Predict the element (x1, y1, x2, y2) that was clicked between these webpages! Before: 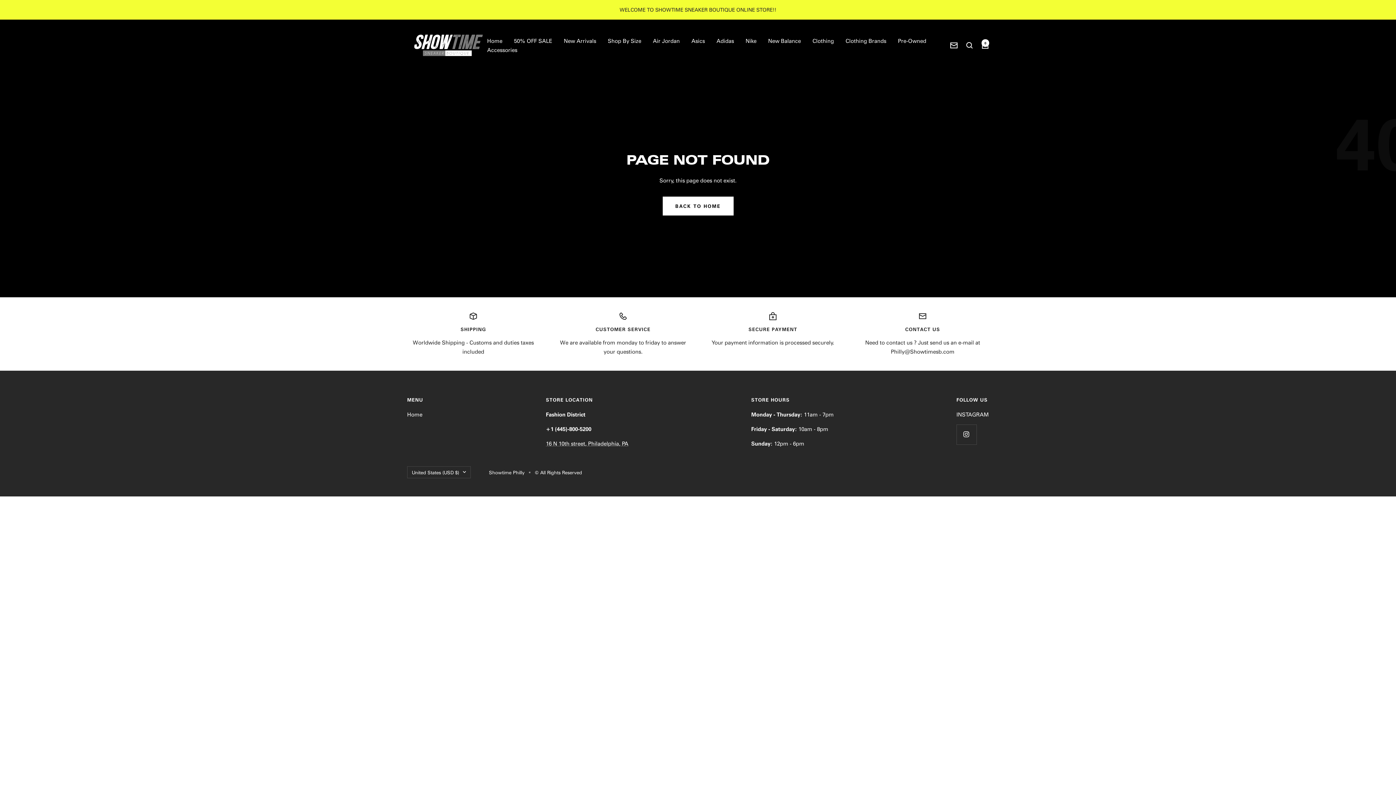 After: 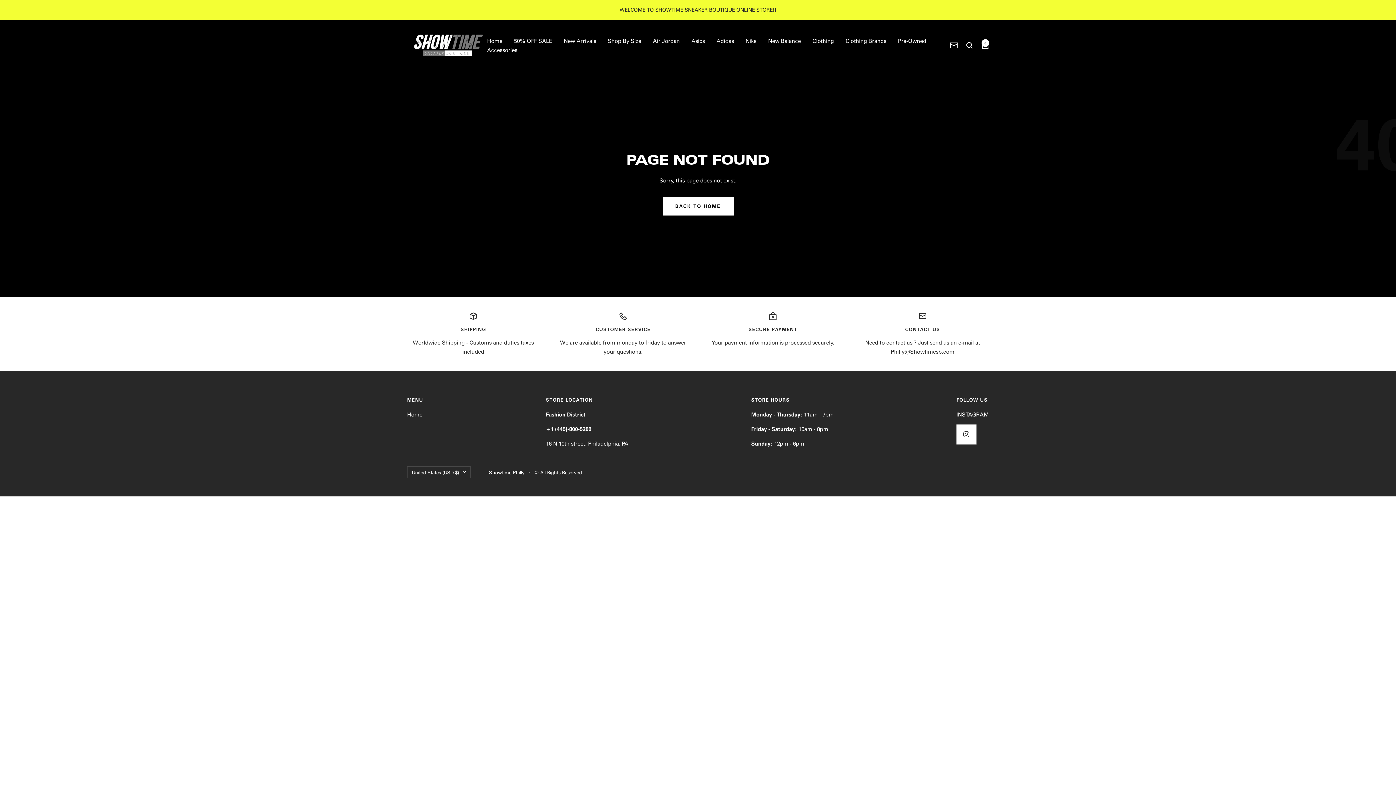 Action: label: Follow us on Instagram bbox: (956, 424, 976, 444)